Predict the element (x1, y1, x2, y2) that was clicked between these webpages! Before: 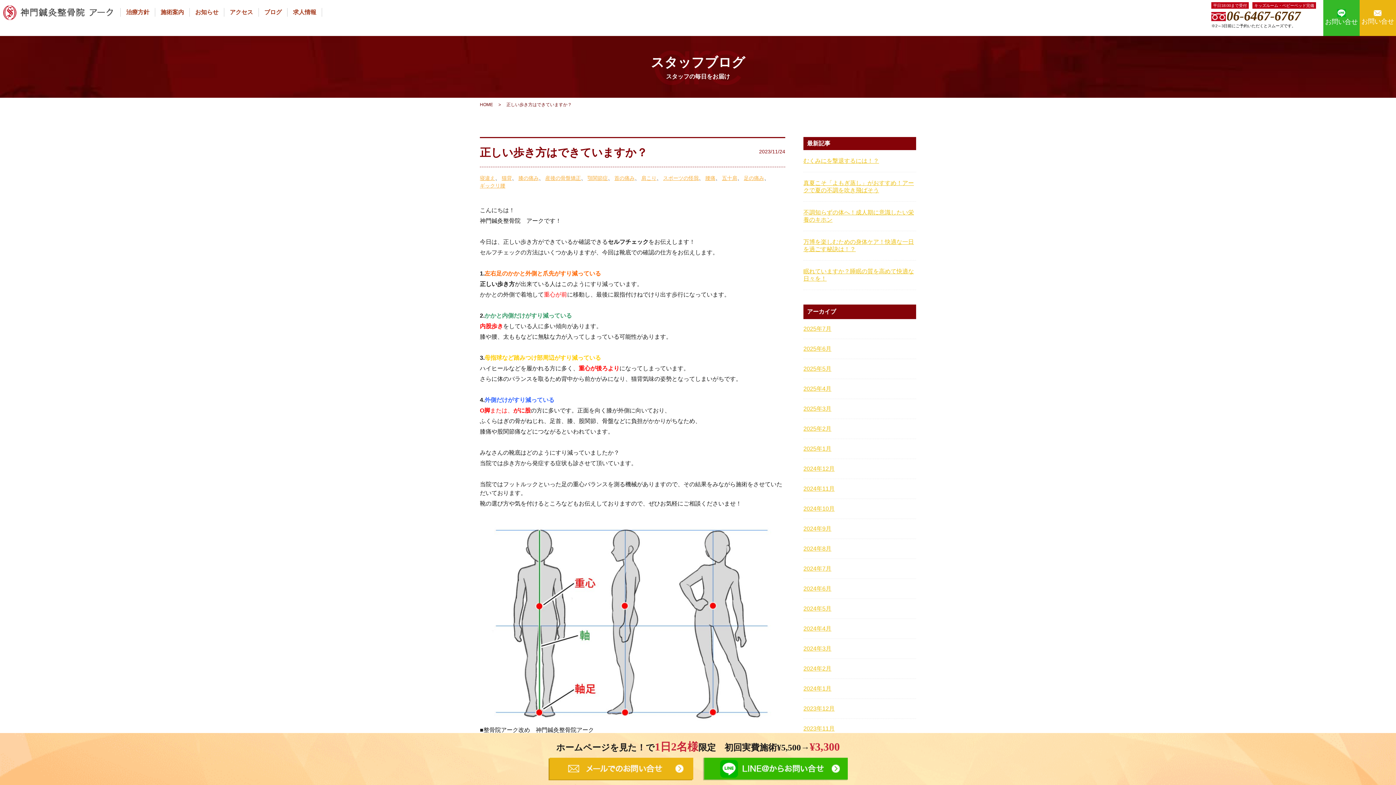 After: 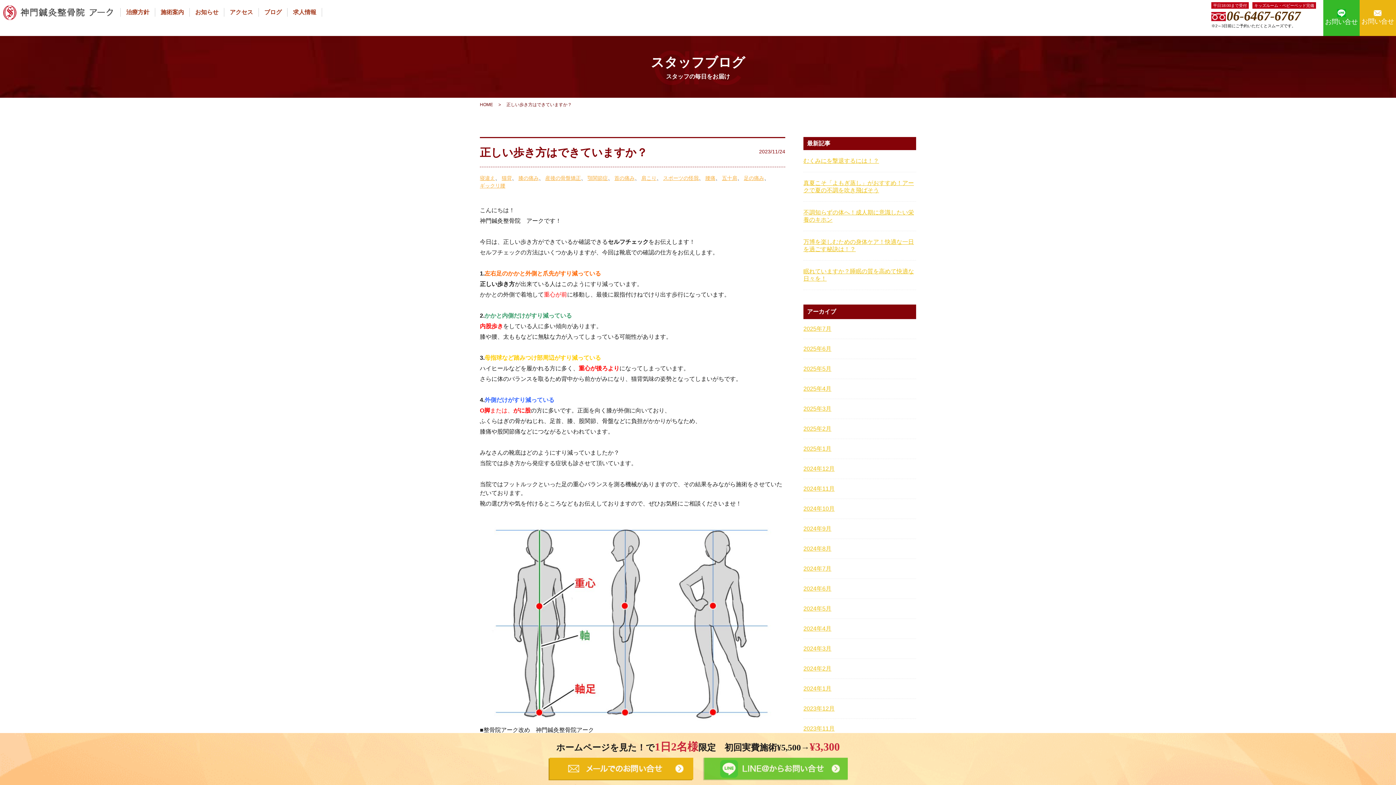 Action: bbox: (702, 755, 847, 781)